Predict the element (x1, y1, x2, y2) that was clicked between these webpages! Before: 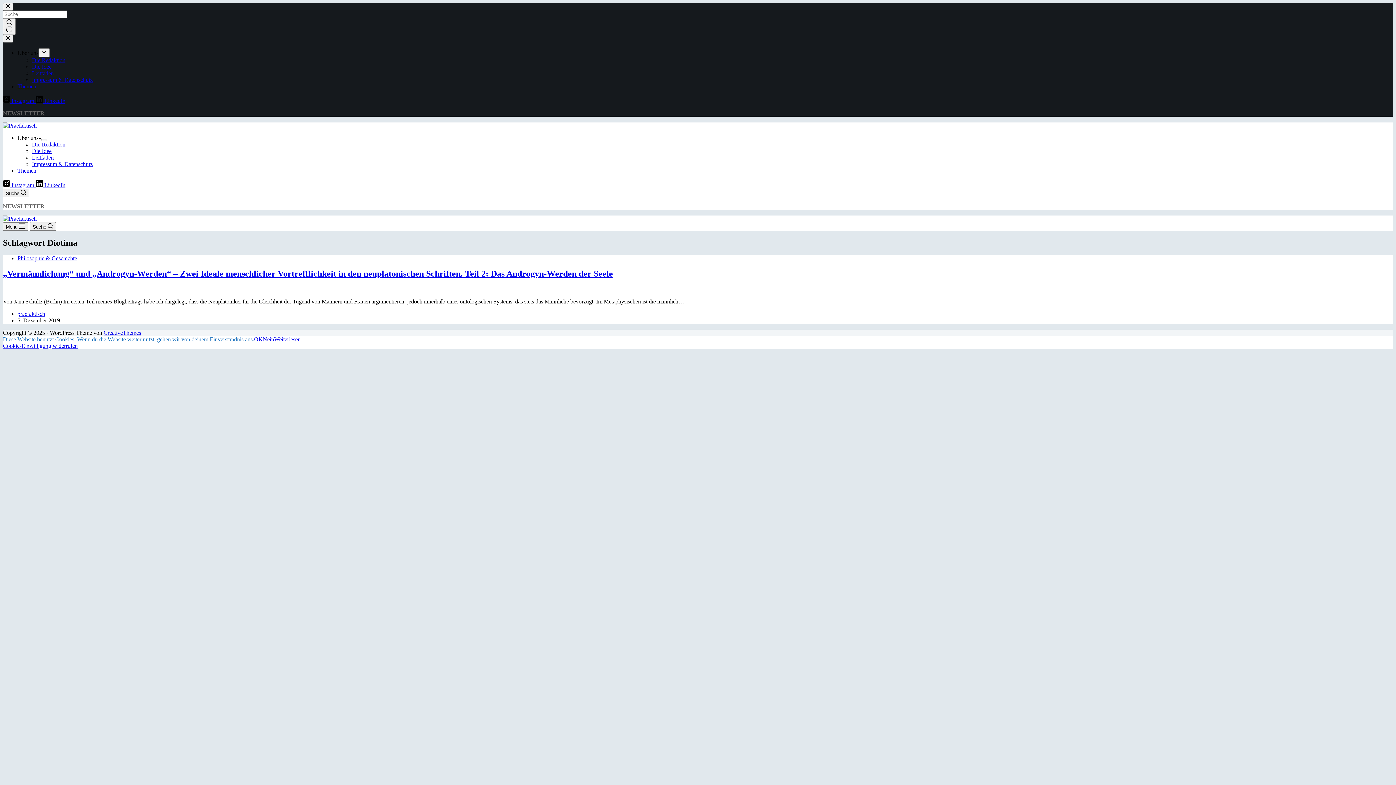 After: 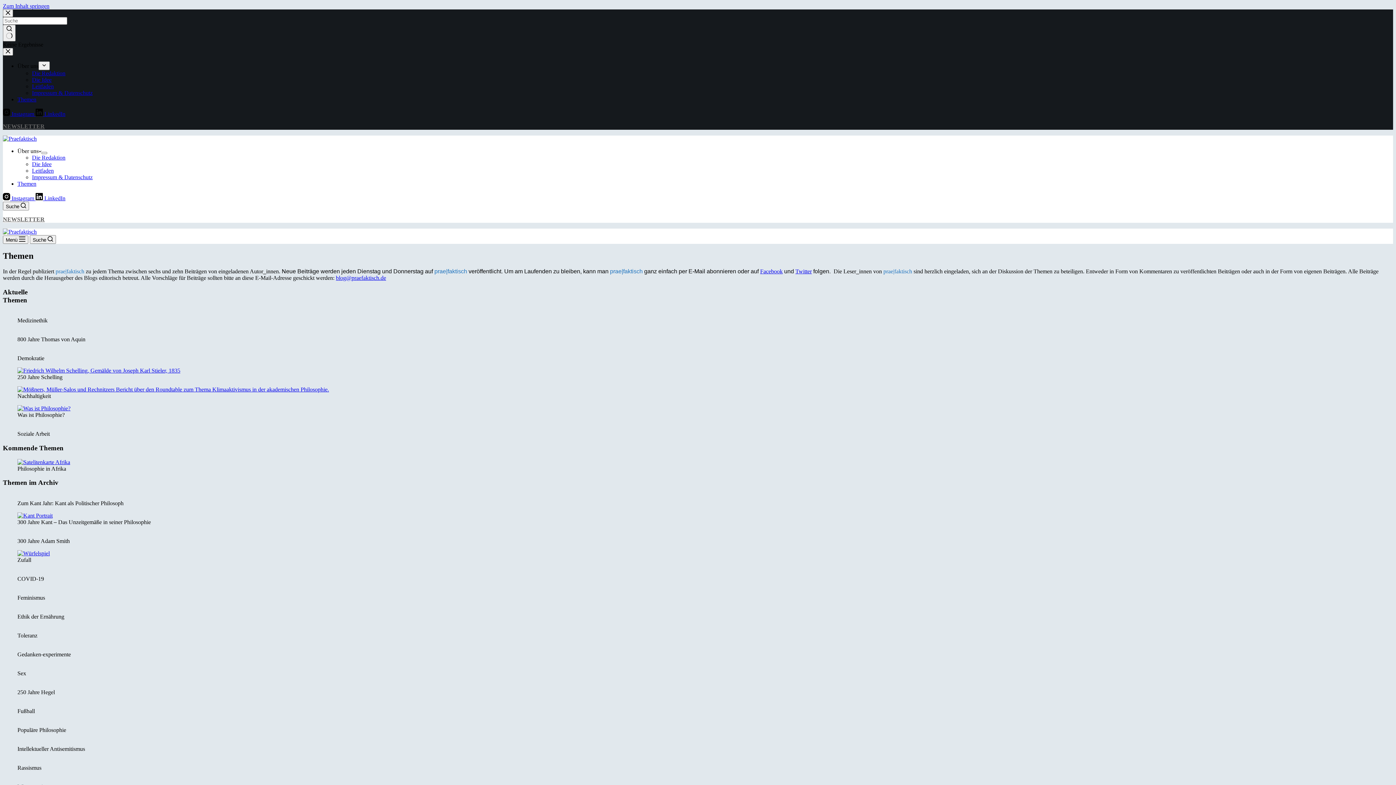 Action: bbox: (17, 167, 36, 173) label: Themen